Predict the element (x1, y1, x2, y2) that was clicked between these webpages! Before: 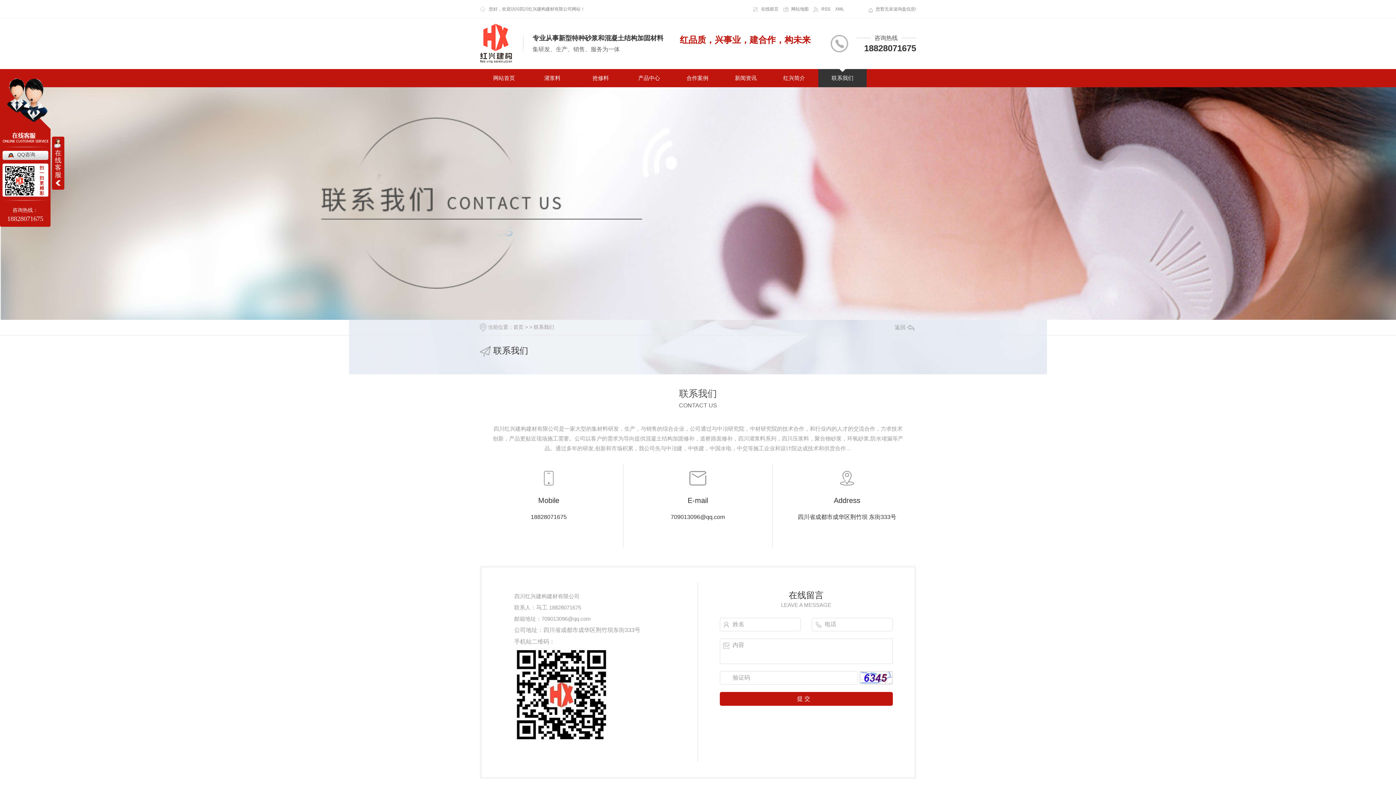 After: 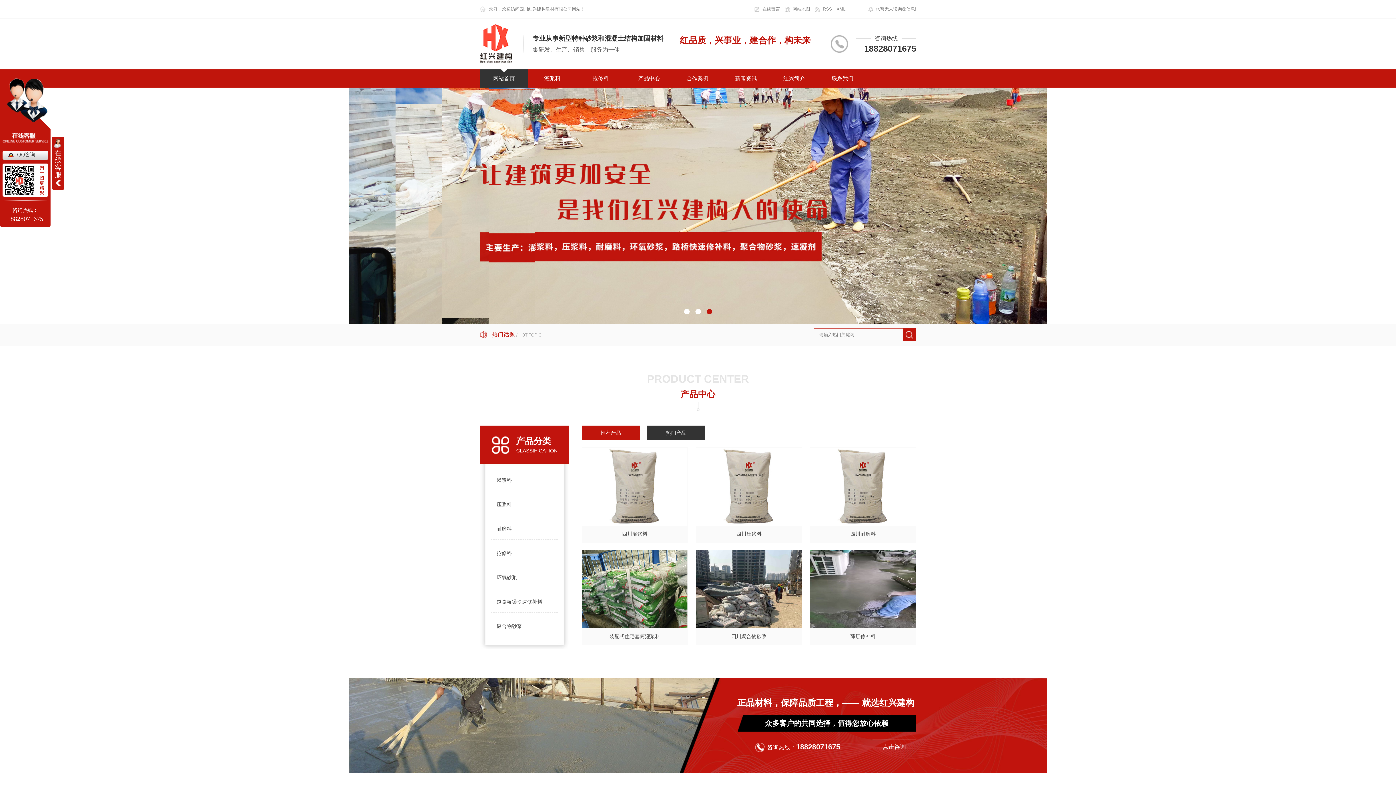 Action: bbox: (513, 324, 523, 330) label: 首页